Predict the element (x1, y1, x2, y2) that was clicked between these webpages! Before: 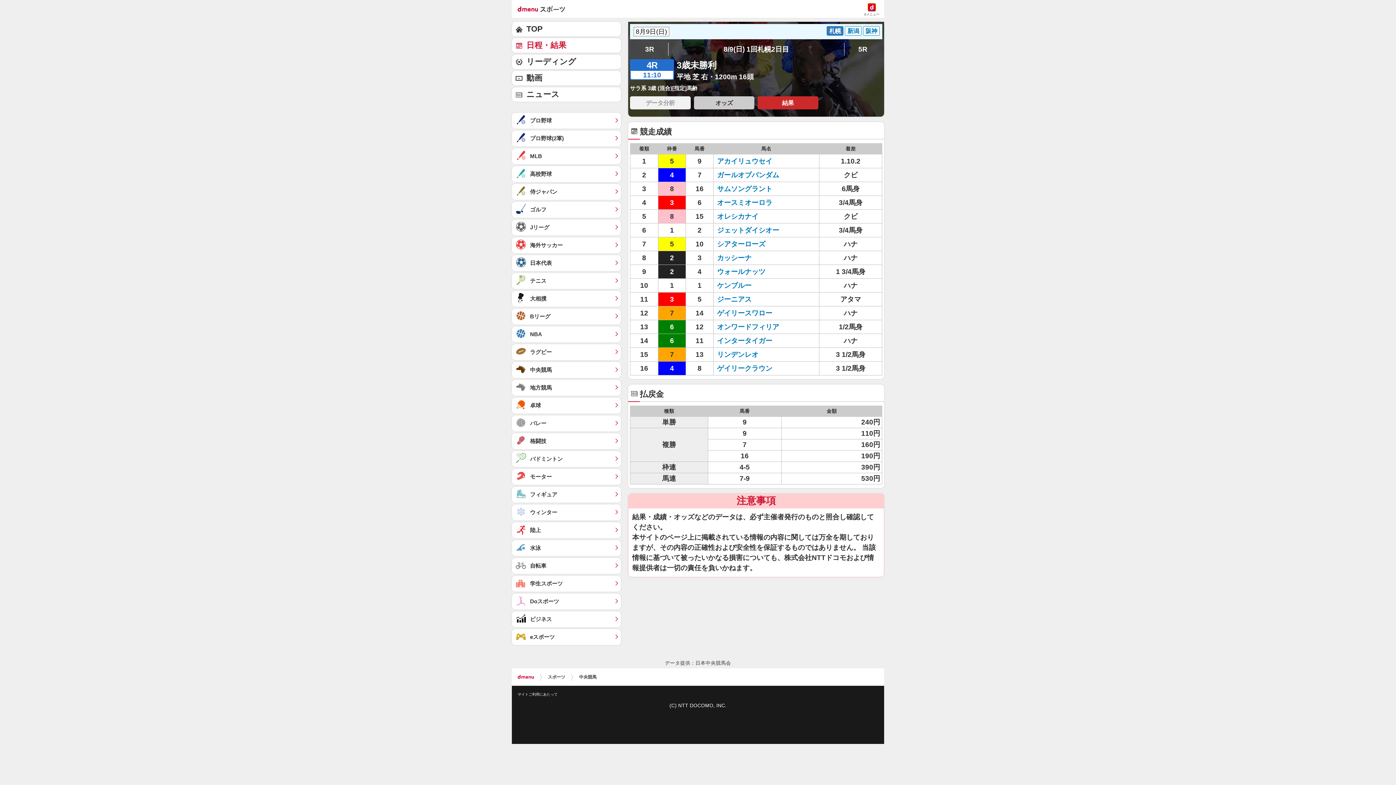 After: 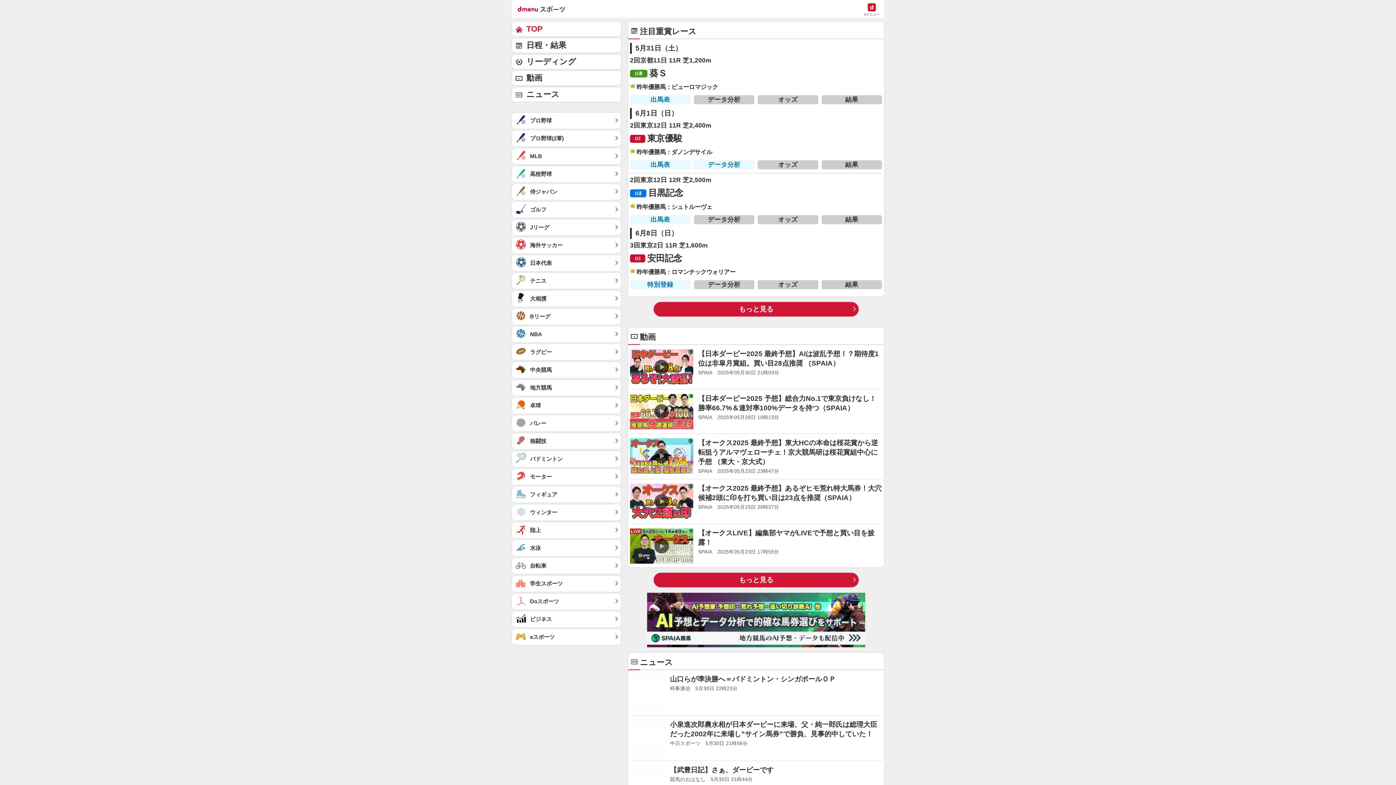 Action: label: TOP bbox: (512, 21, 621, 36)